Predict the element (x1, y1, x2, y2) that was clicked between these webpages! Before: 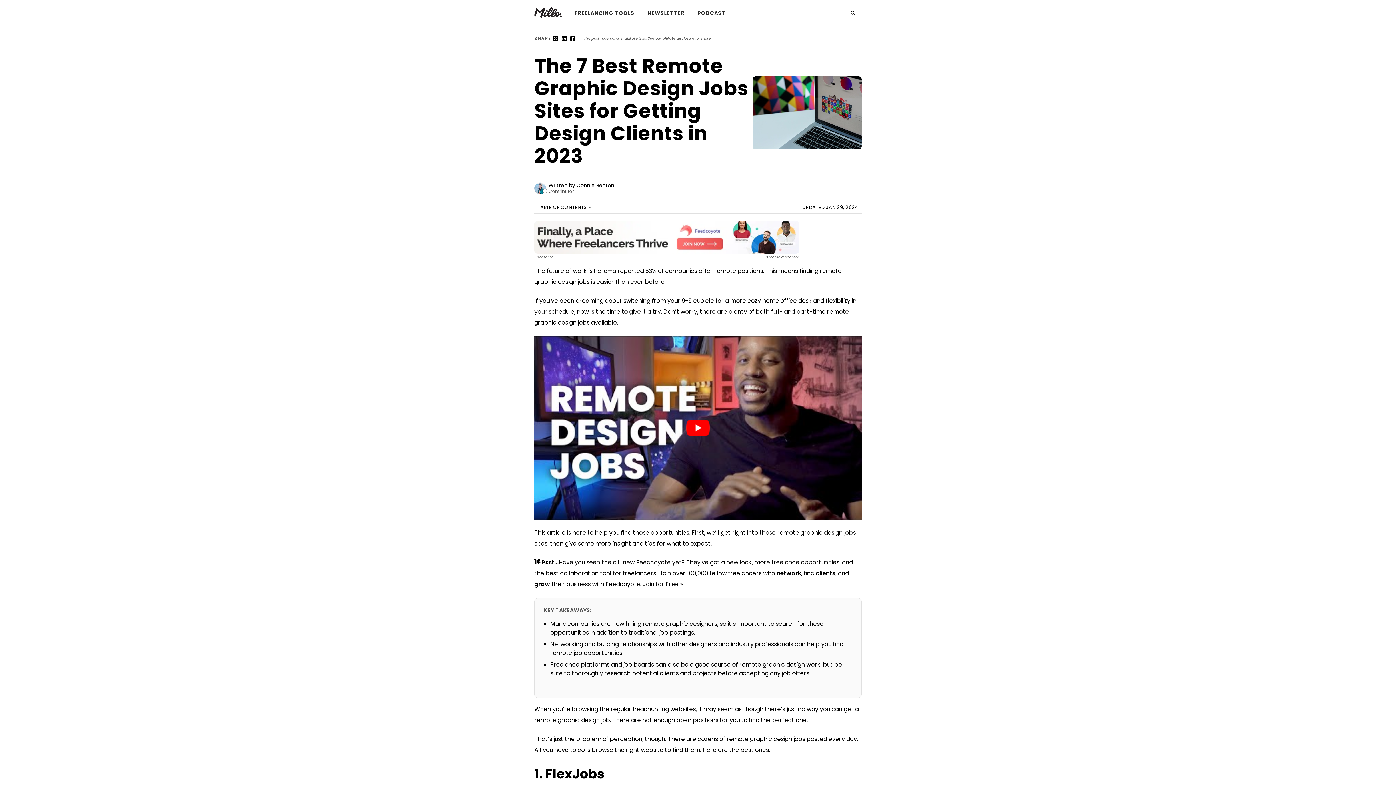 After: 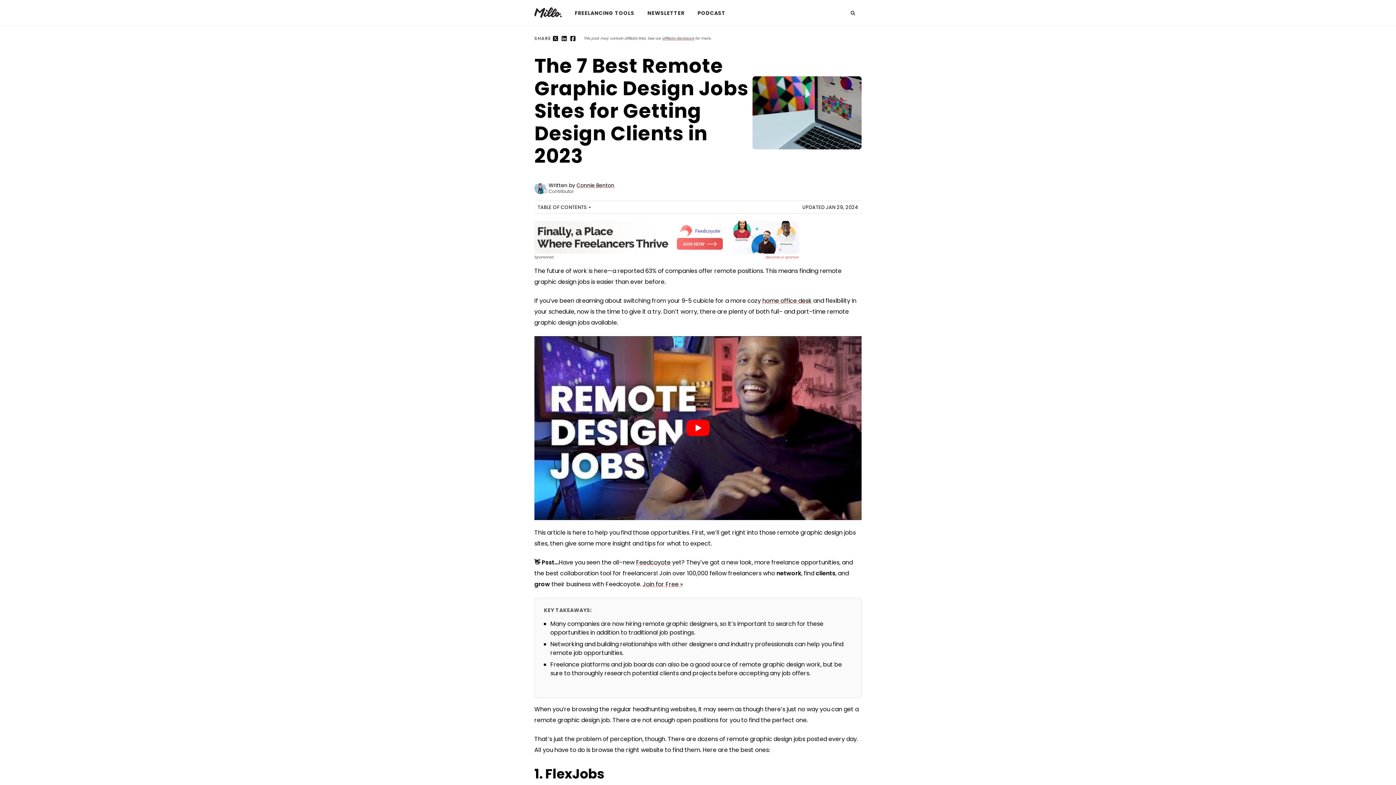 Action: label: Become a sponsor bbox: (765, 254, 799, 260)